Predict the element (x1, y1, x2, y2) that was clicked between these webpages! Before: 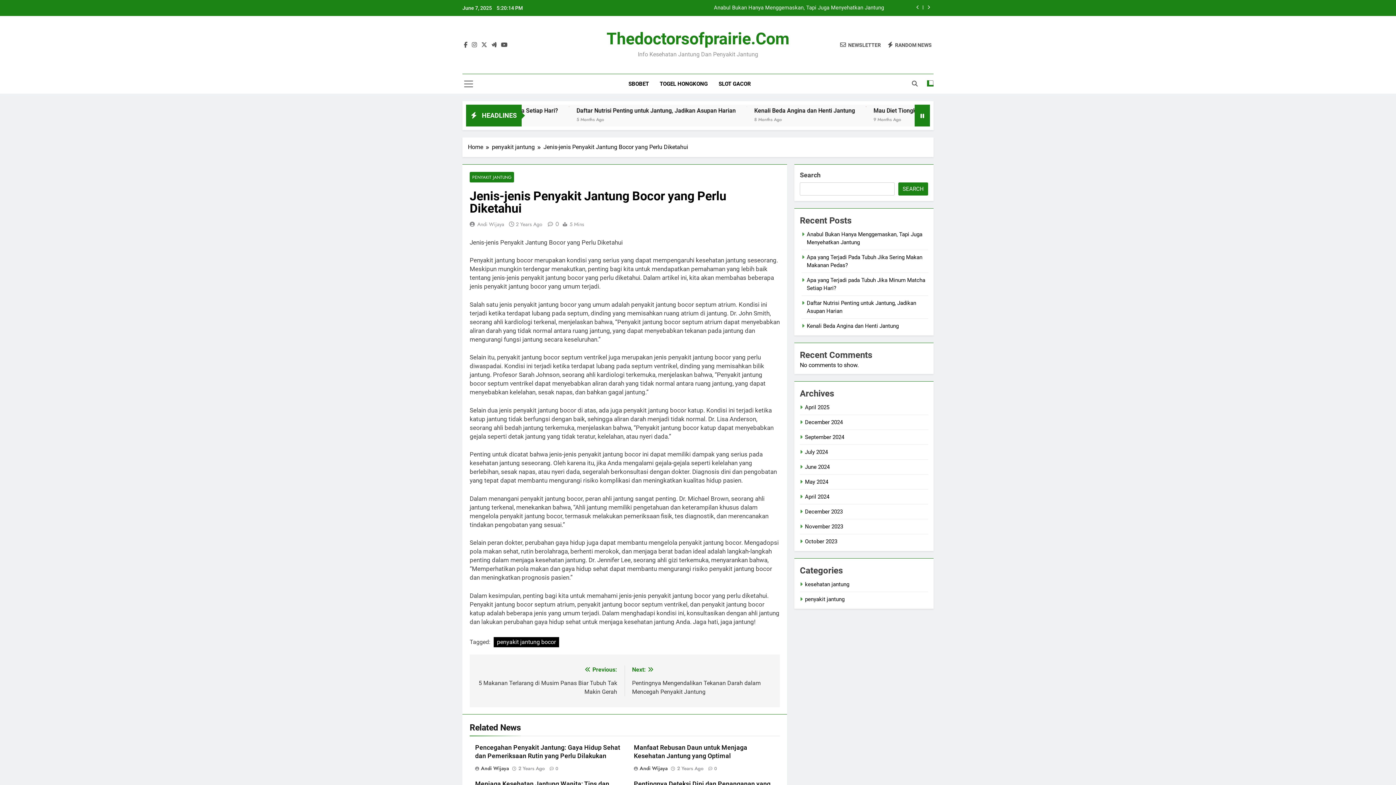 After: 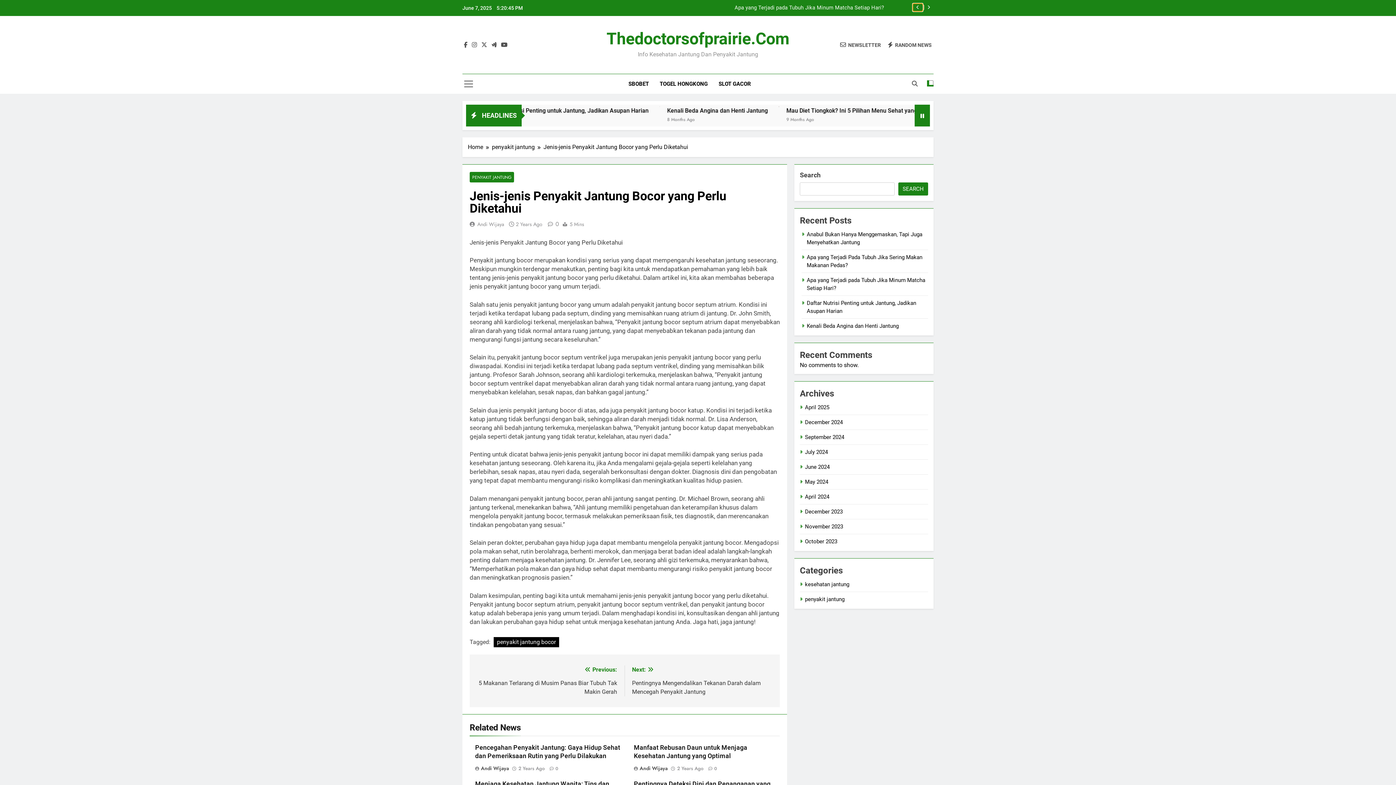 Action: bbox: (913, 3, 922, 11)